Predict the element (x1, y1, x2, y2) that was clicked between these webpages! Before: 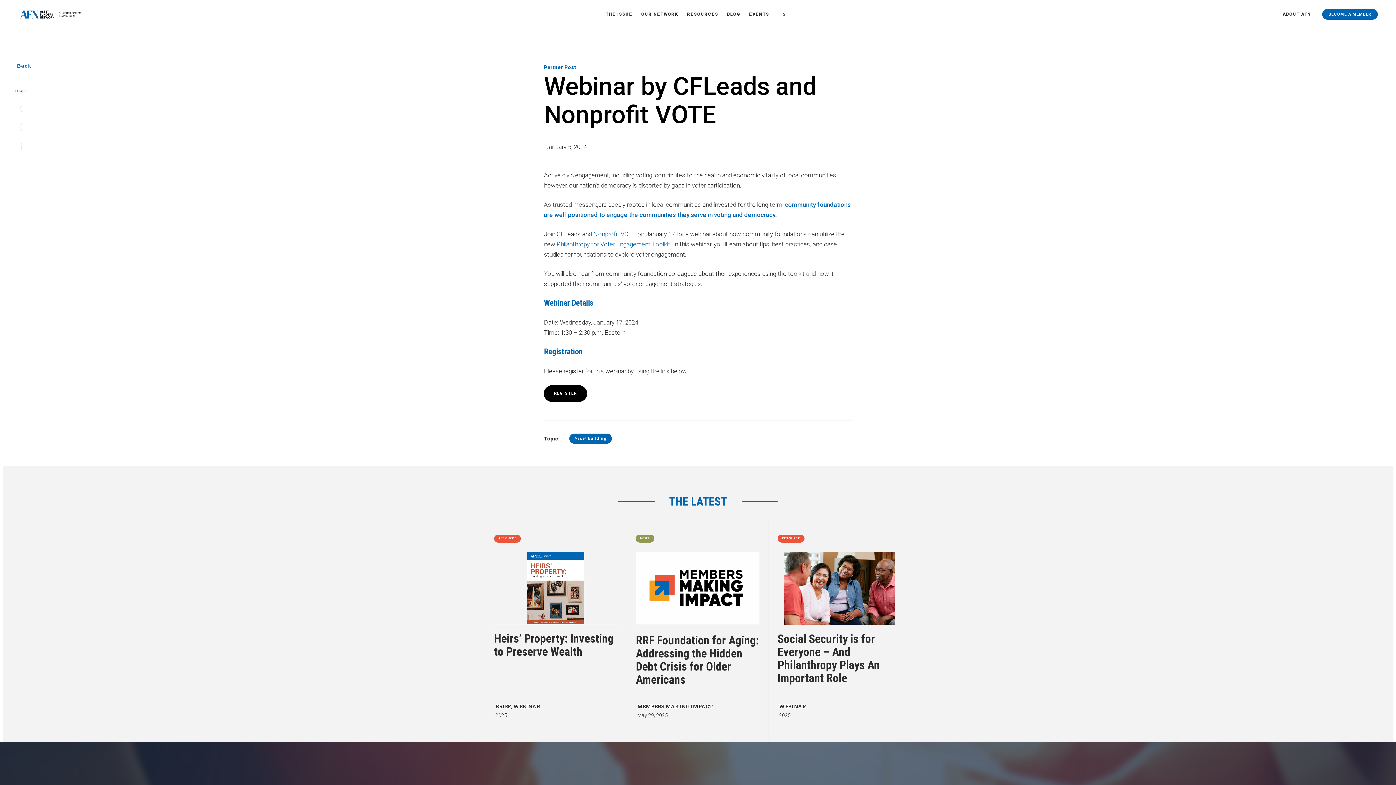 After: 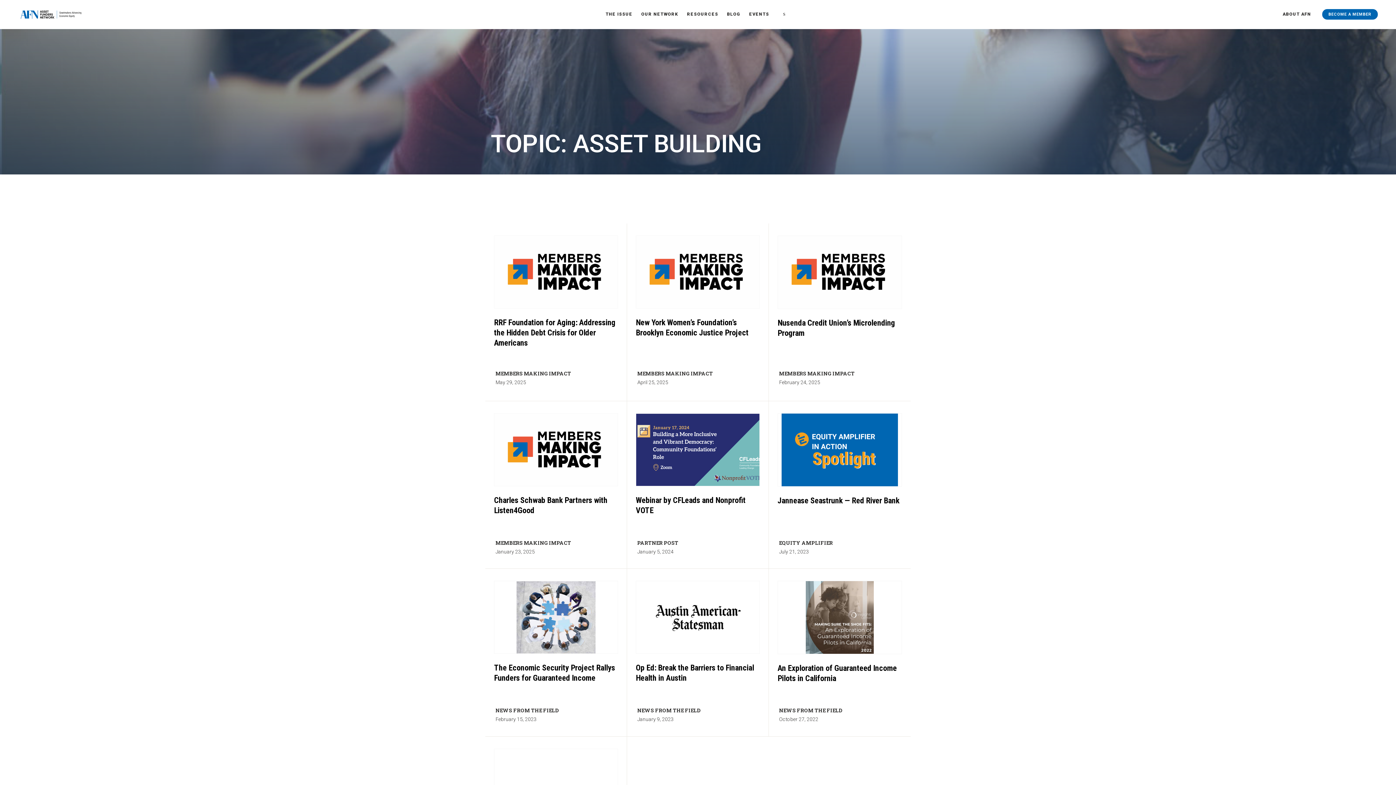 Action: label: Asset Building bbox: (569, 433, 612, 444)